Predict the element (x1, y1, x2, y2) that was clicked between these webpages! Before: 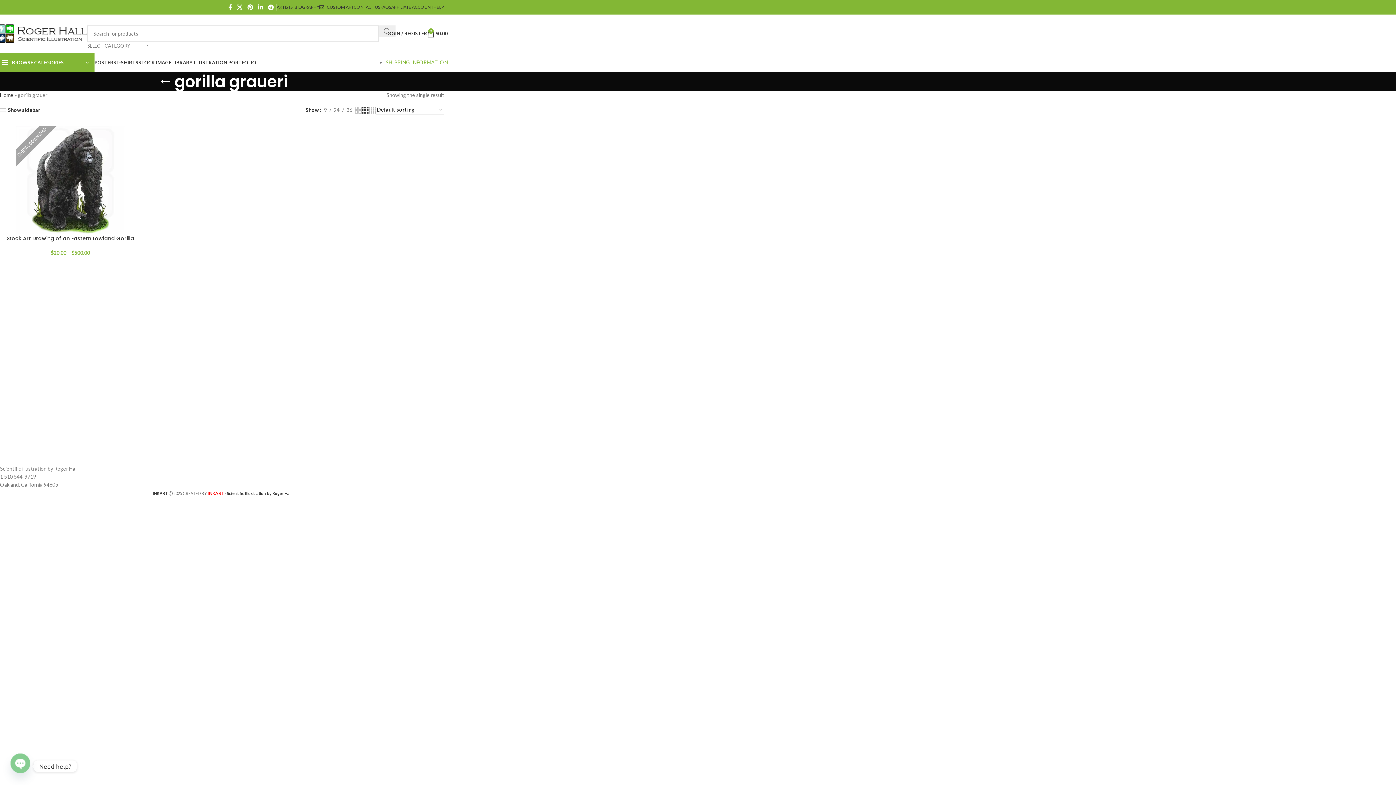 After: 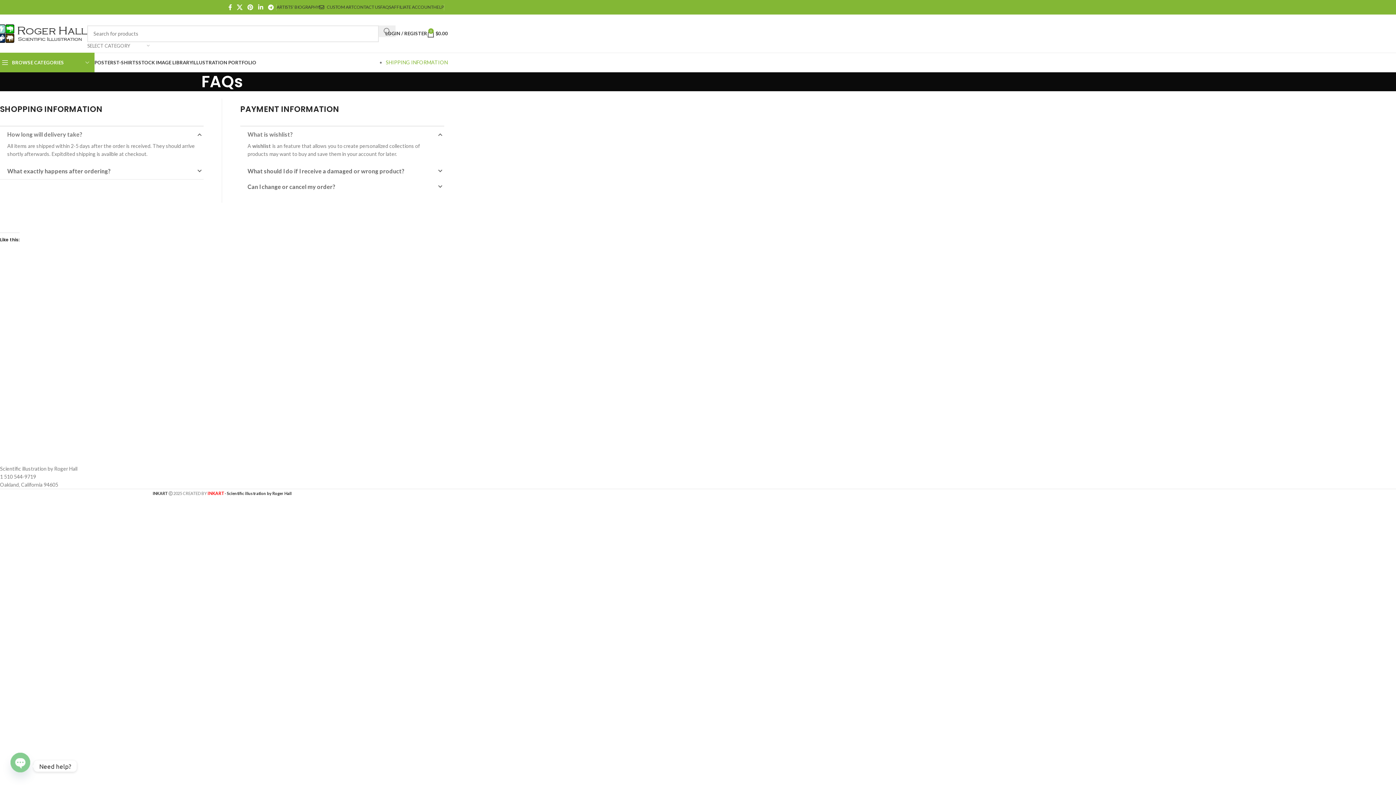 Action: label: FAQS bbox: (380, 0, 391, 14)